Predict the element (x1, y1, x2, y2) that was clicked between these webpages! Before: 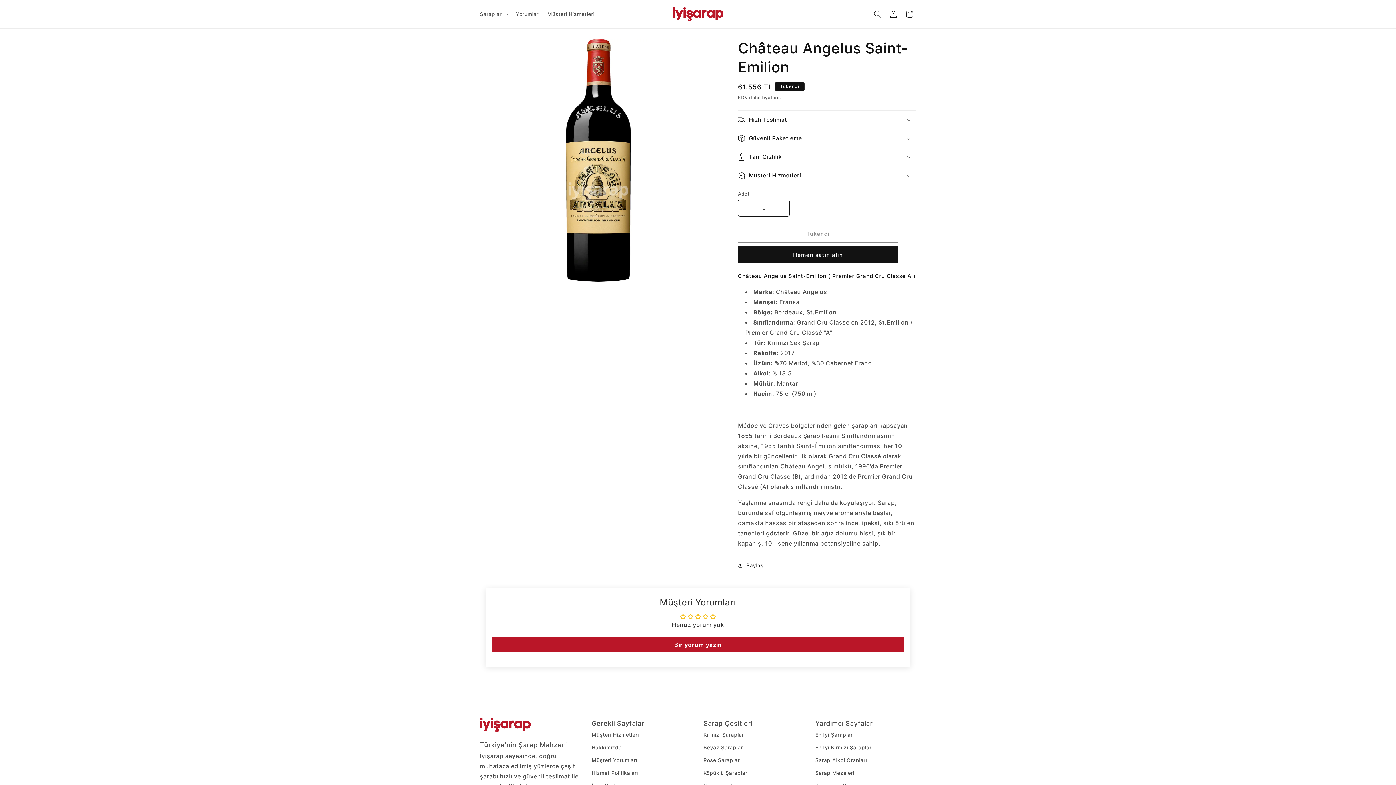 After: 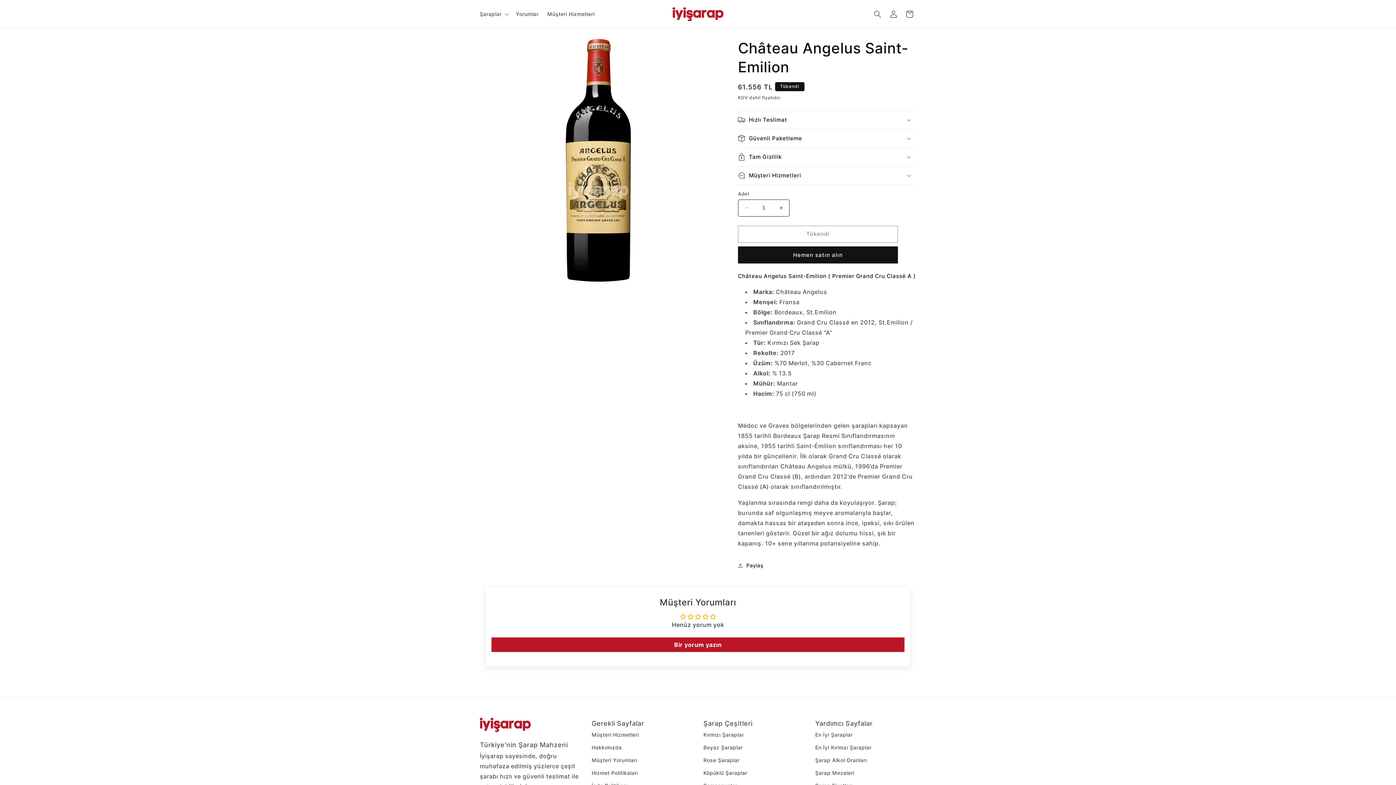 Action: bbox: (702, 614, 710, 619)